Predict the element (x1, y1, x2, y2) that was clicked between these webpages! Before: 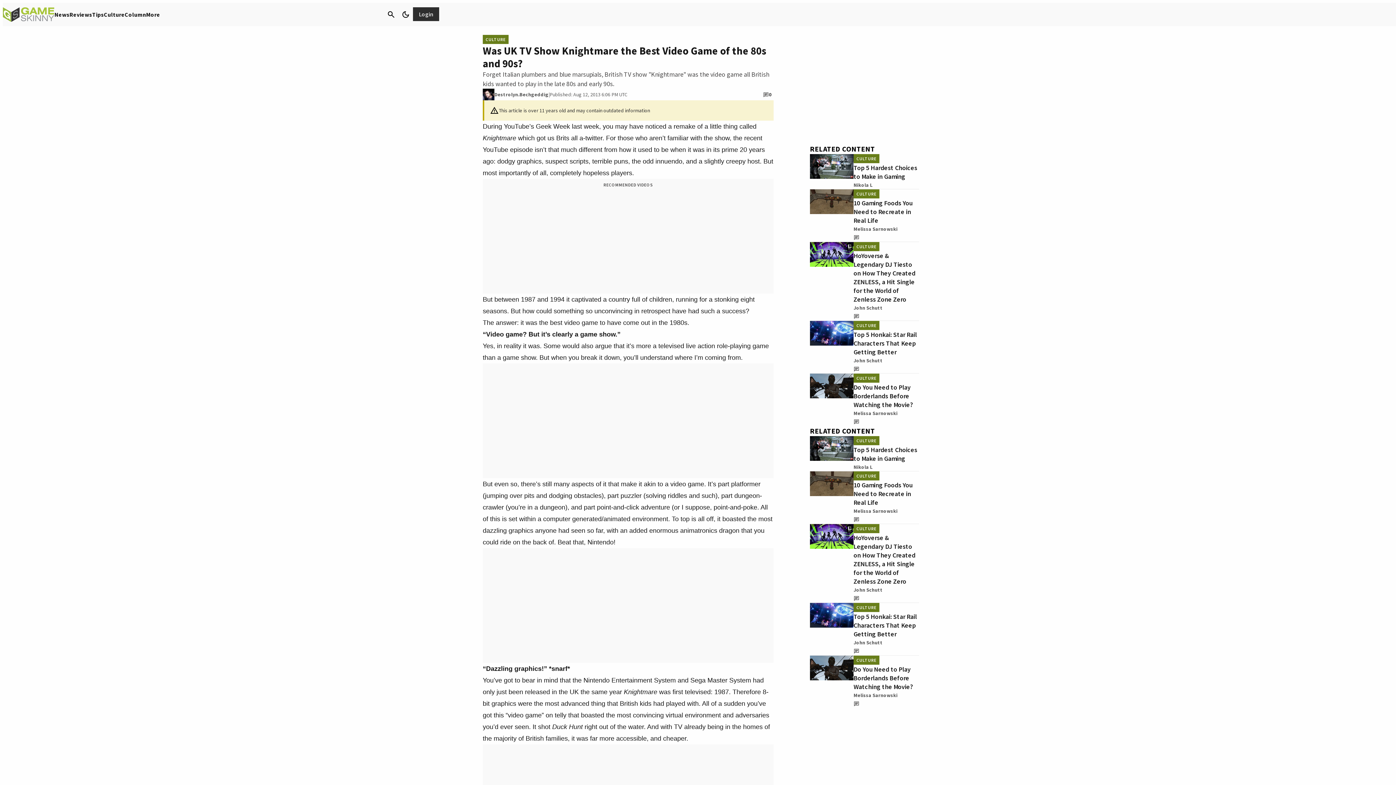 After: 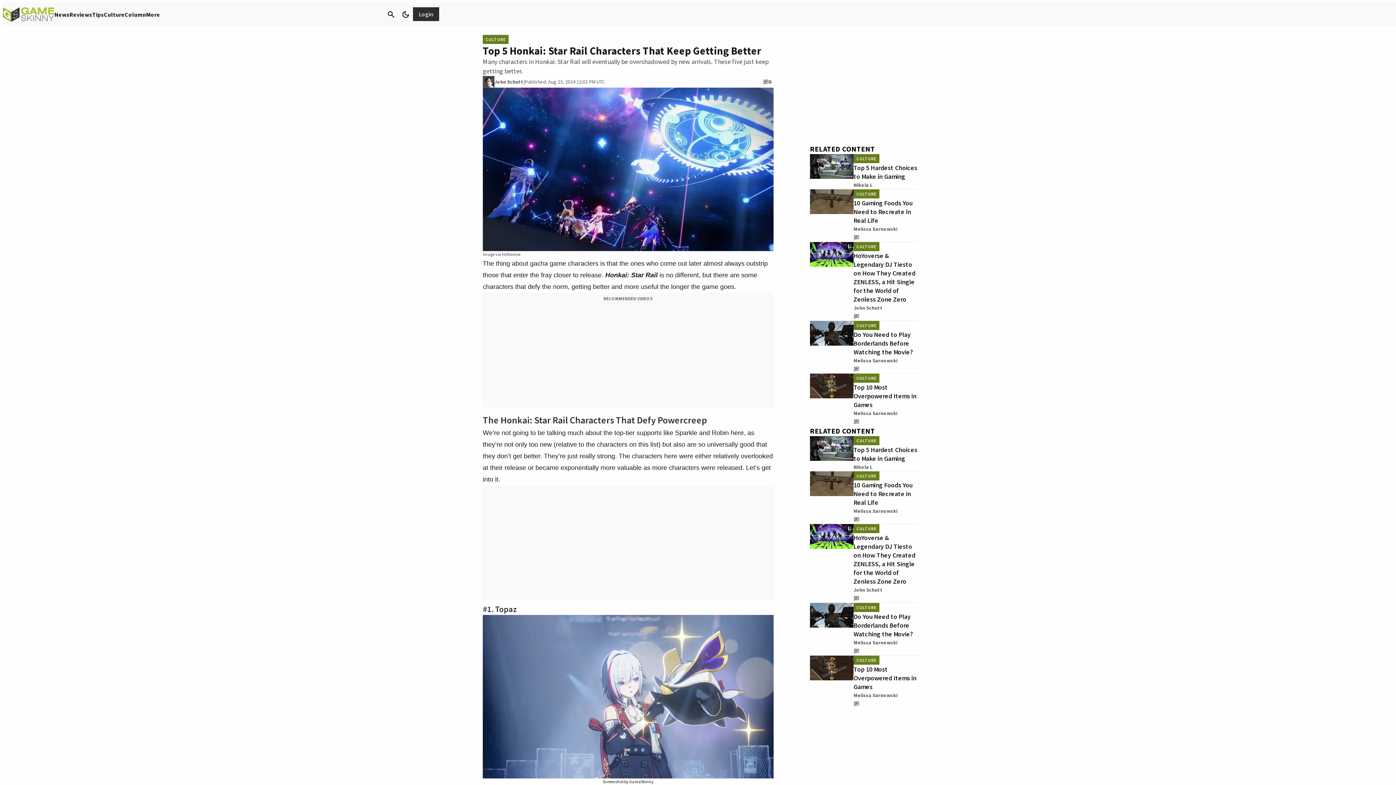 Action: label: Top 5 Honkai: Star Rail Characters That Keep Getting Better bbox: (853, 612, 917, 638)